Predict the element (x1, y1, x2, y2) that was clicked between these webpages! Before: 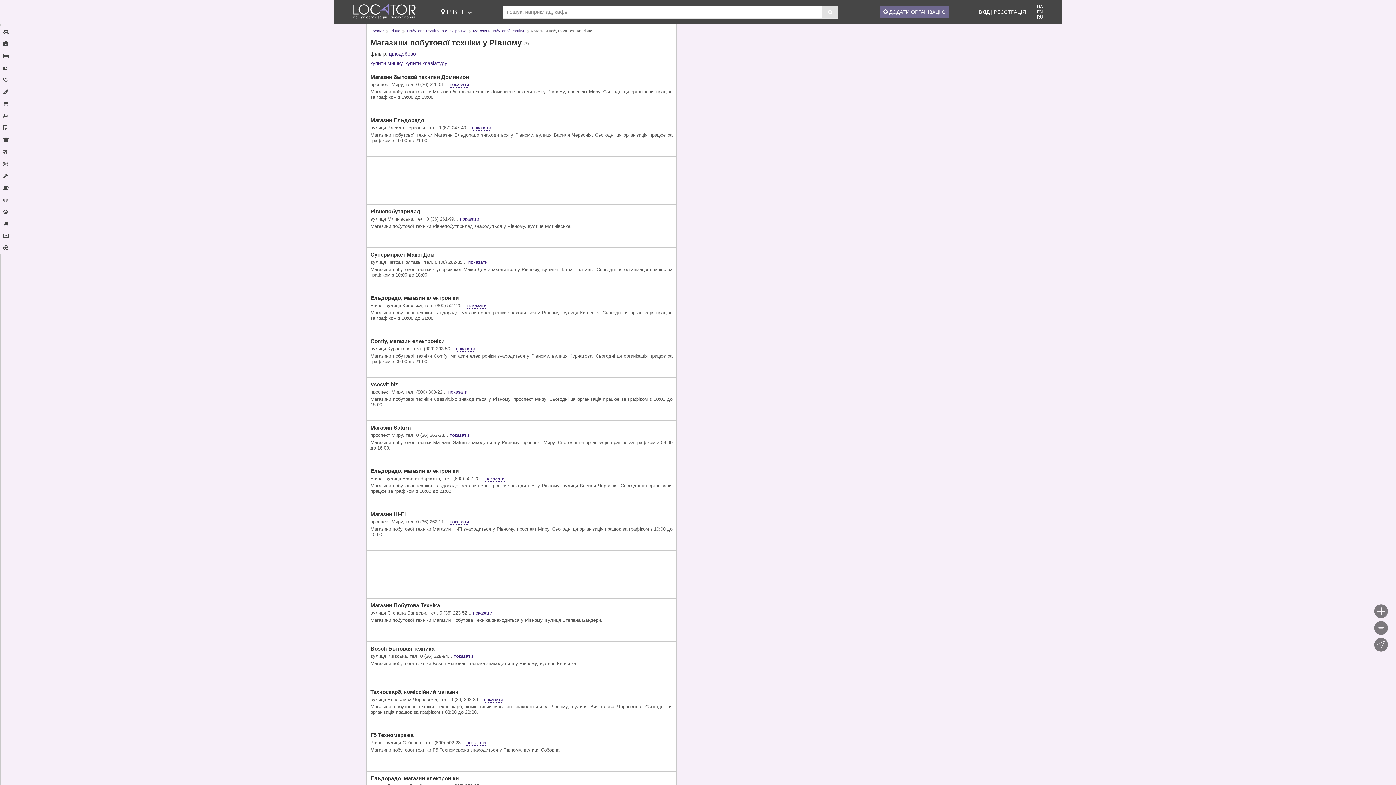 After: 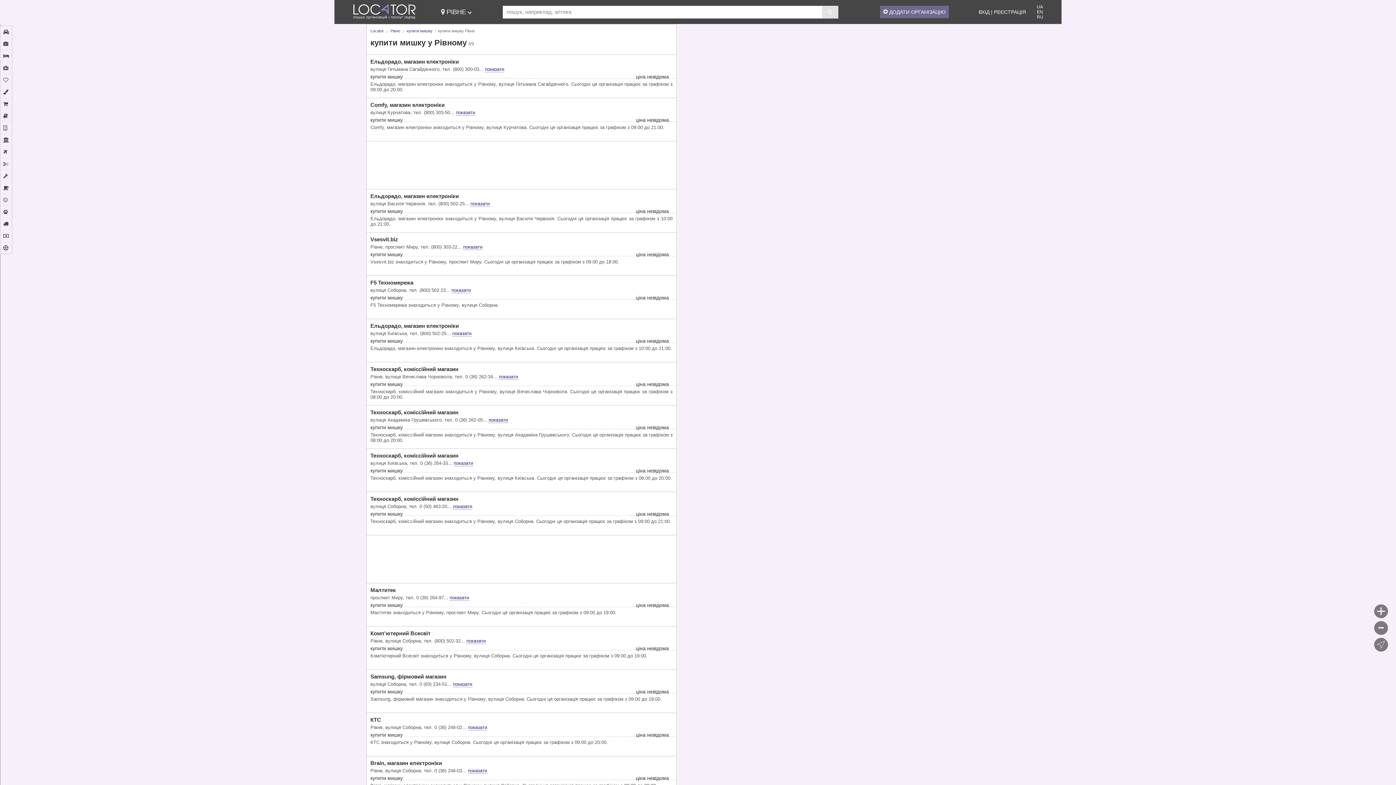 Action: bbox: (370, 60, 402, 66) label: купити мишку